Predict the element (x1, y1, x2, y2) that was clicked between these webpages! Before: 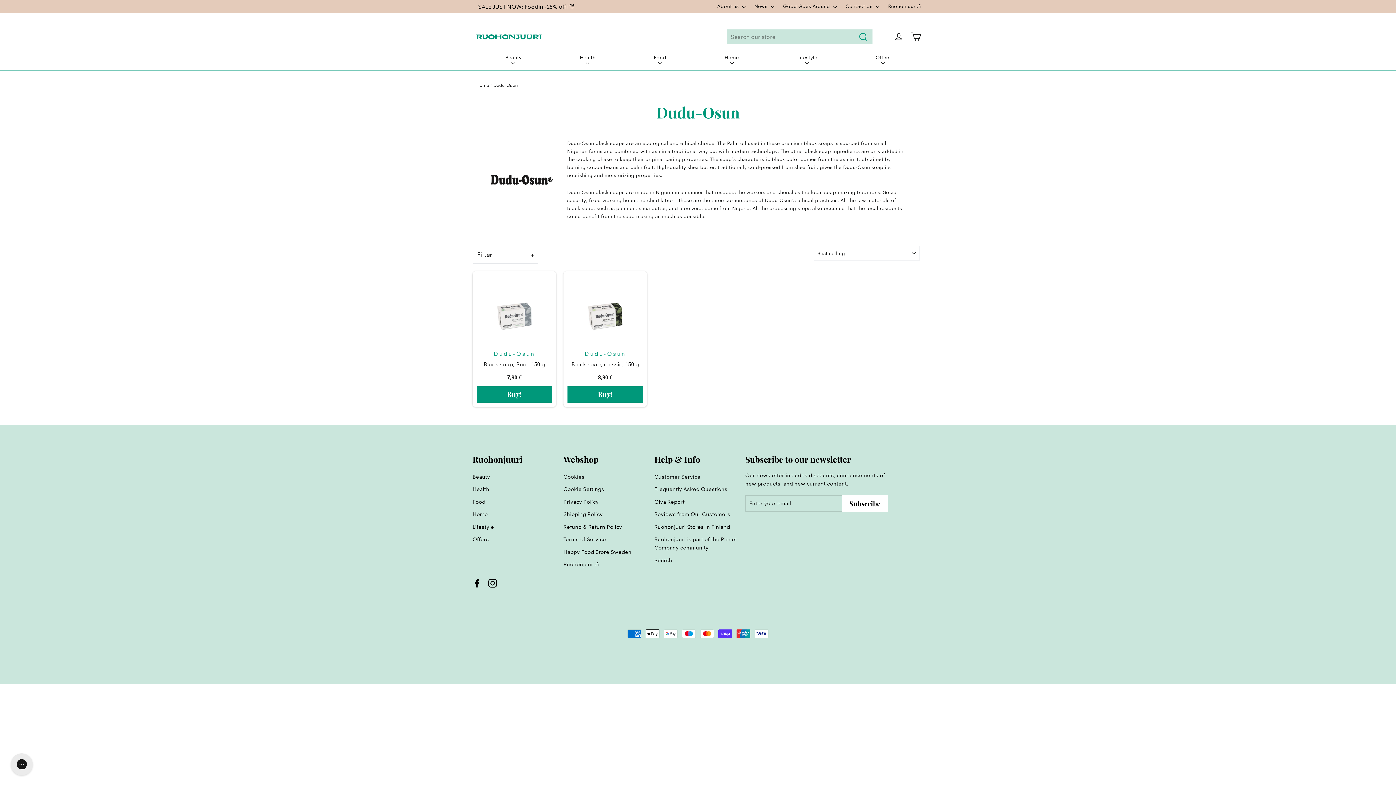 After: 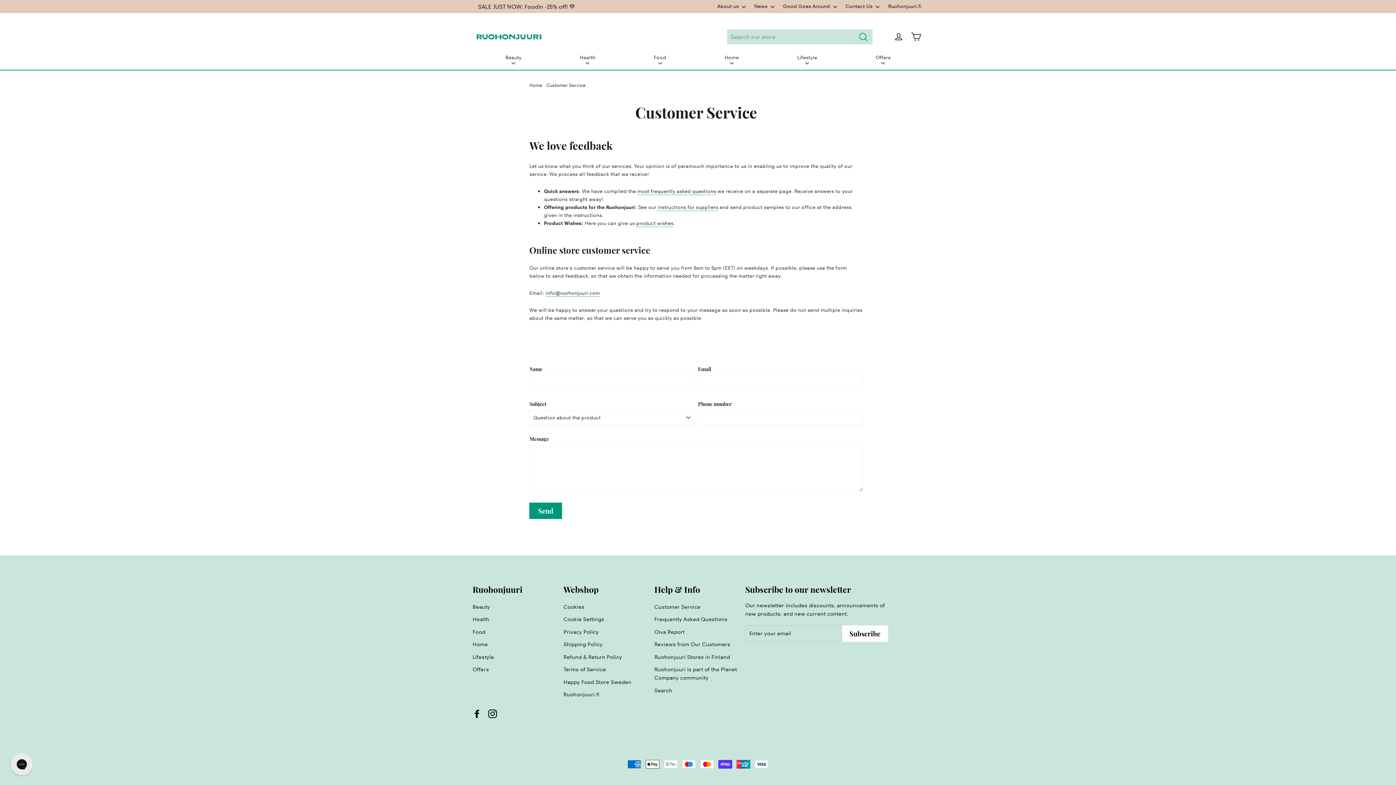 Action: label: Customer Service bbox: (654, 471, 738, 482)